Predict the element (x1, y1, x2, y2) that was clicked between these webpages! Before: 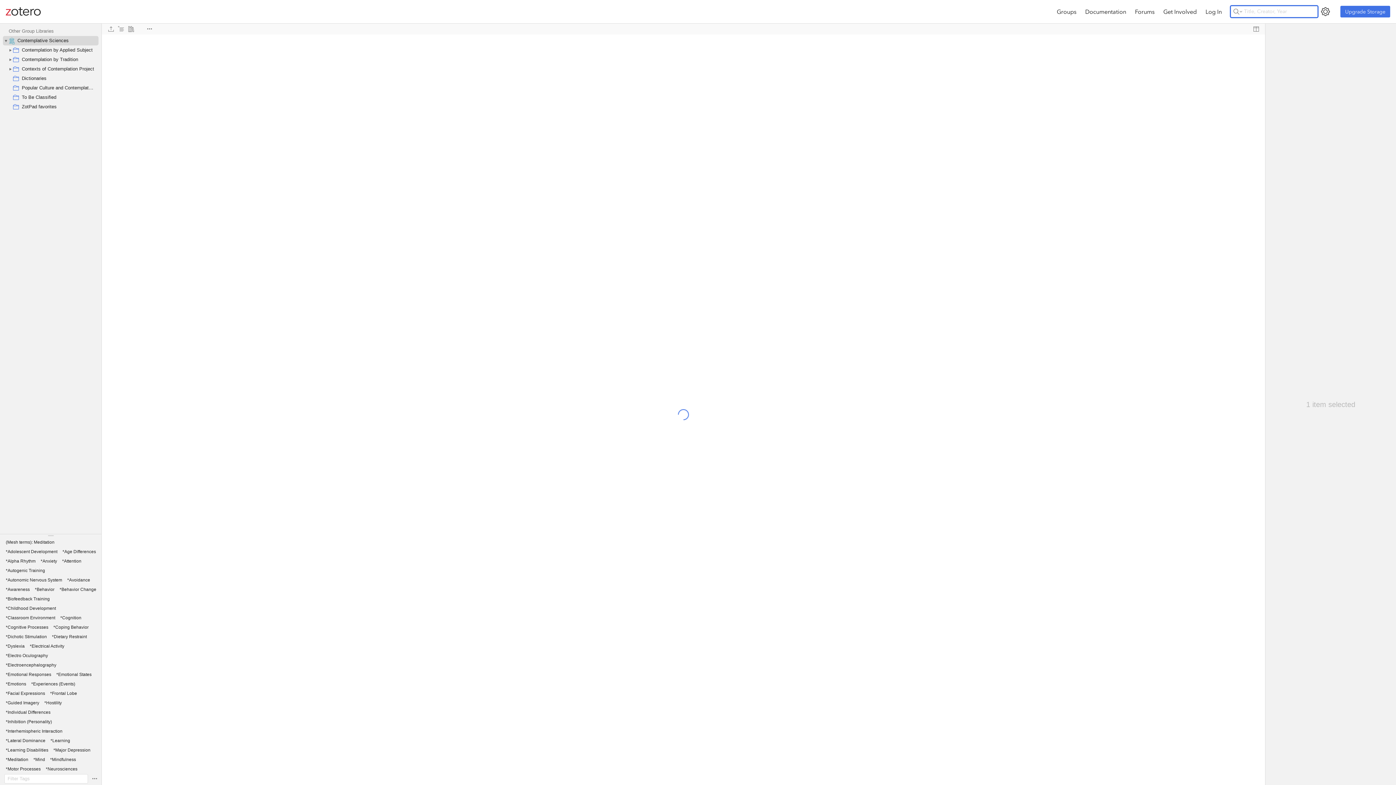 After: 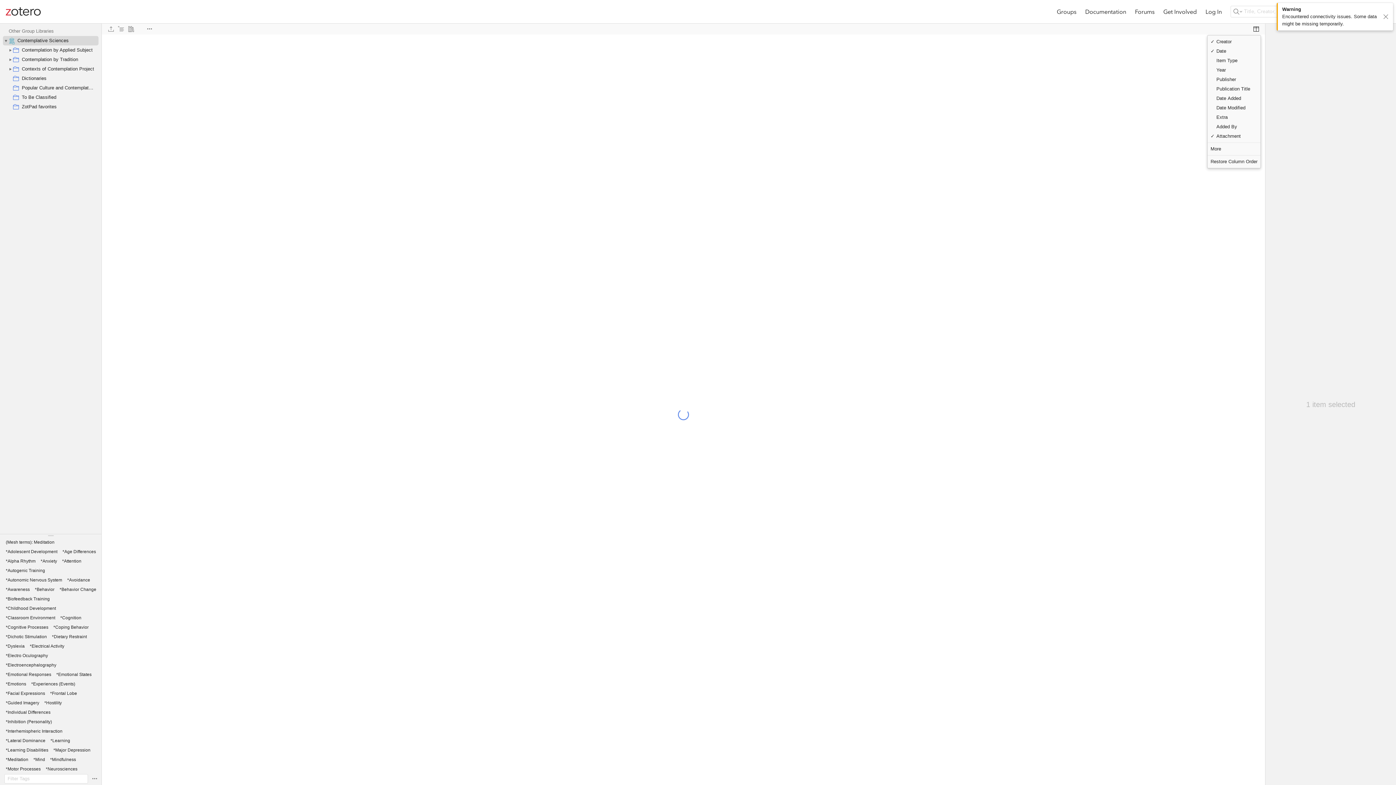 Action: bbox: (1251, 24, 1261, 33)